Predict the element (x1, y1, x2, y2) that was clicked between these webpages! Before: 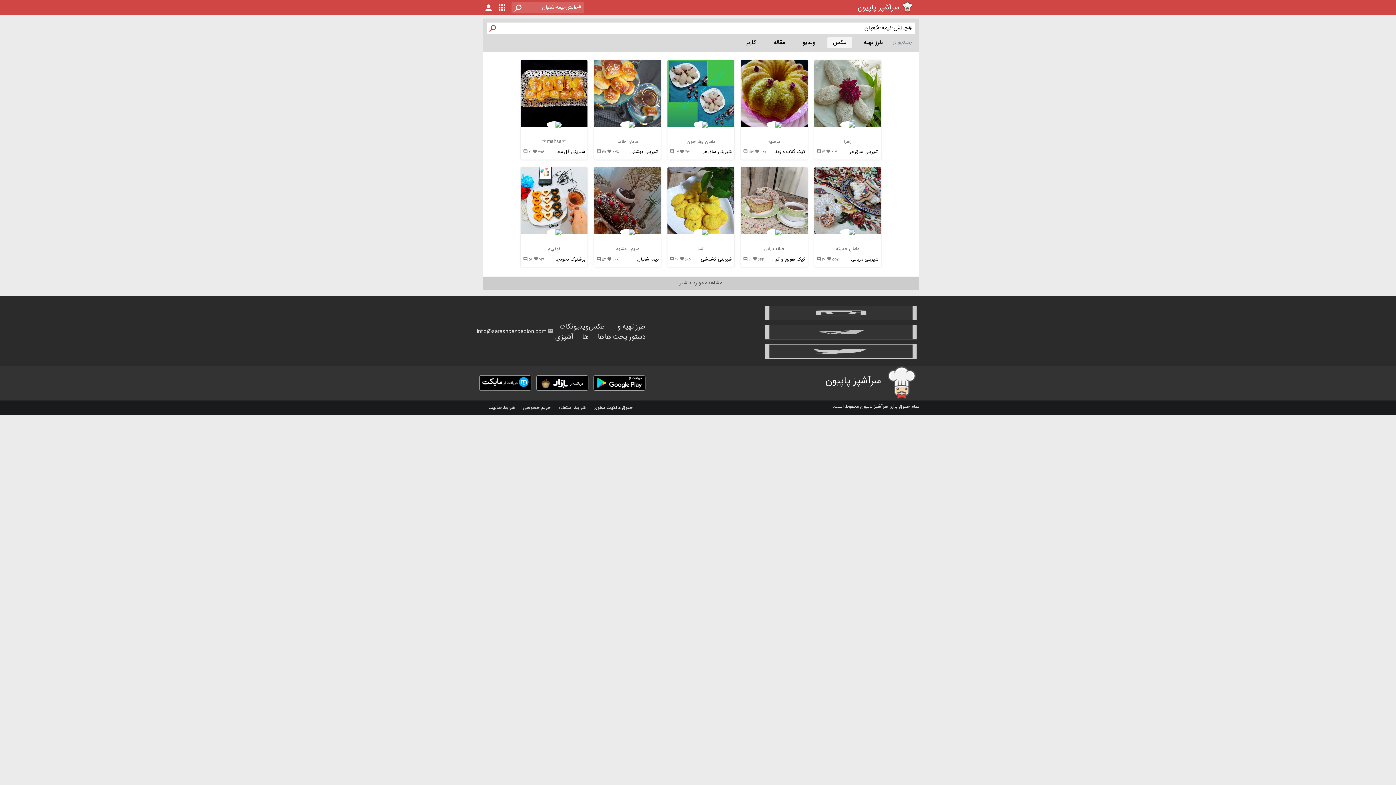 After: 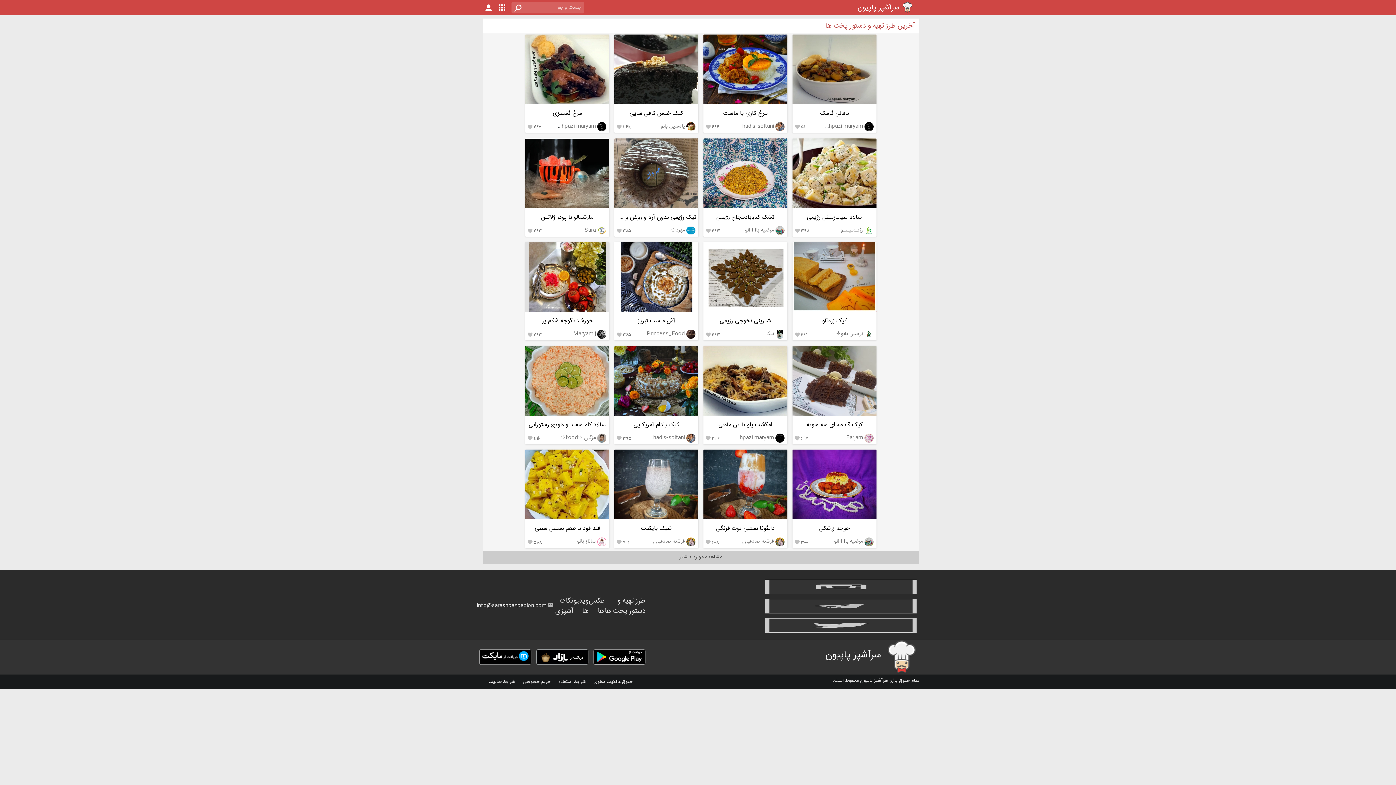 Action: bbox: (604, 321, 645, 343) label: طرز تهیه و دستور پخت ها